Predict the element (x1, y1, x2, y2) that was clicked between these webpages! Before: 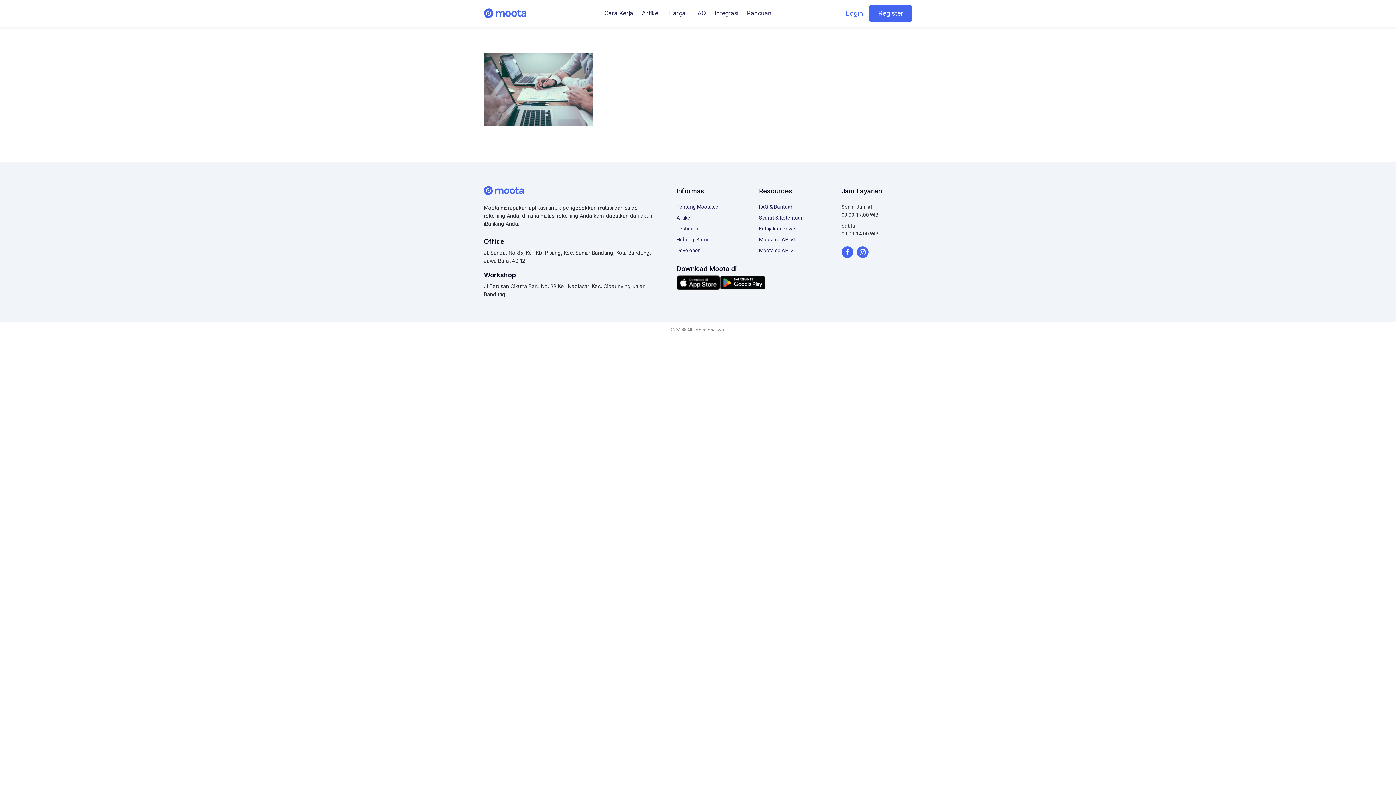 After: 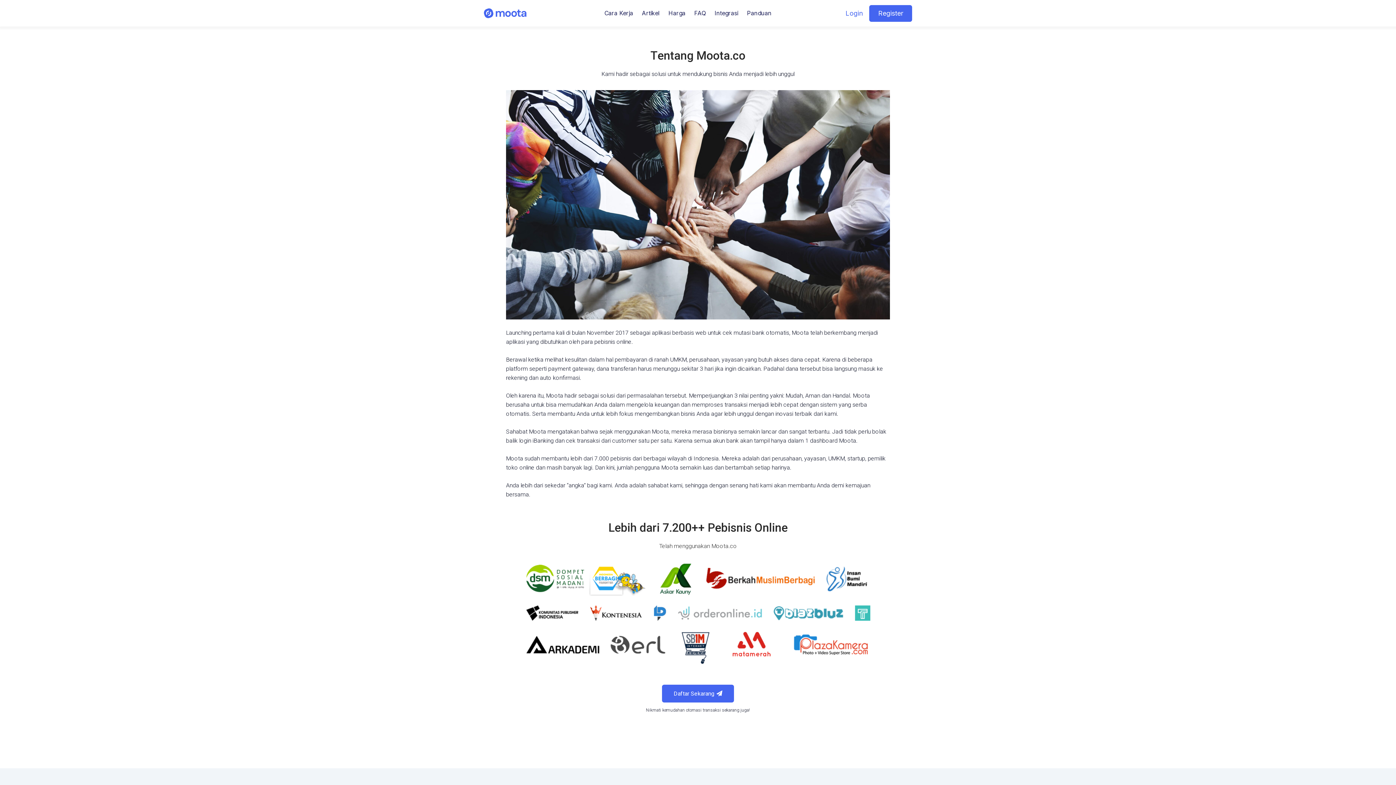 Action: label: Tentang Moota.co bbox: (676, 202, 718, 210)